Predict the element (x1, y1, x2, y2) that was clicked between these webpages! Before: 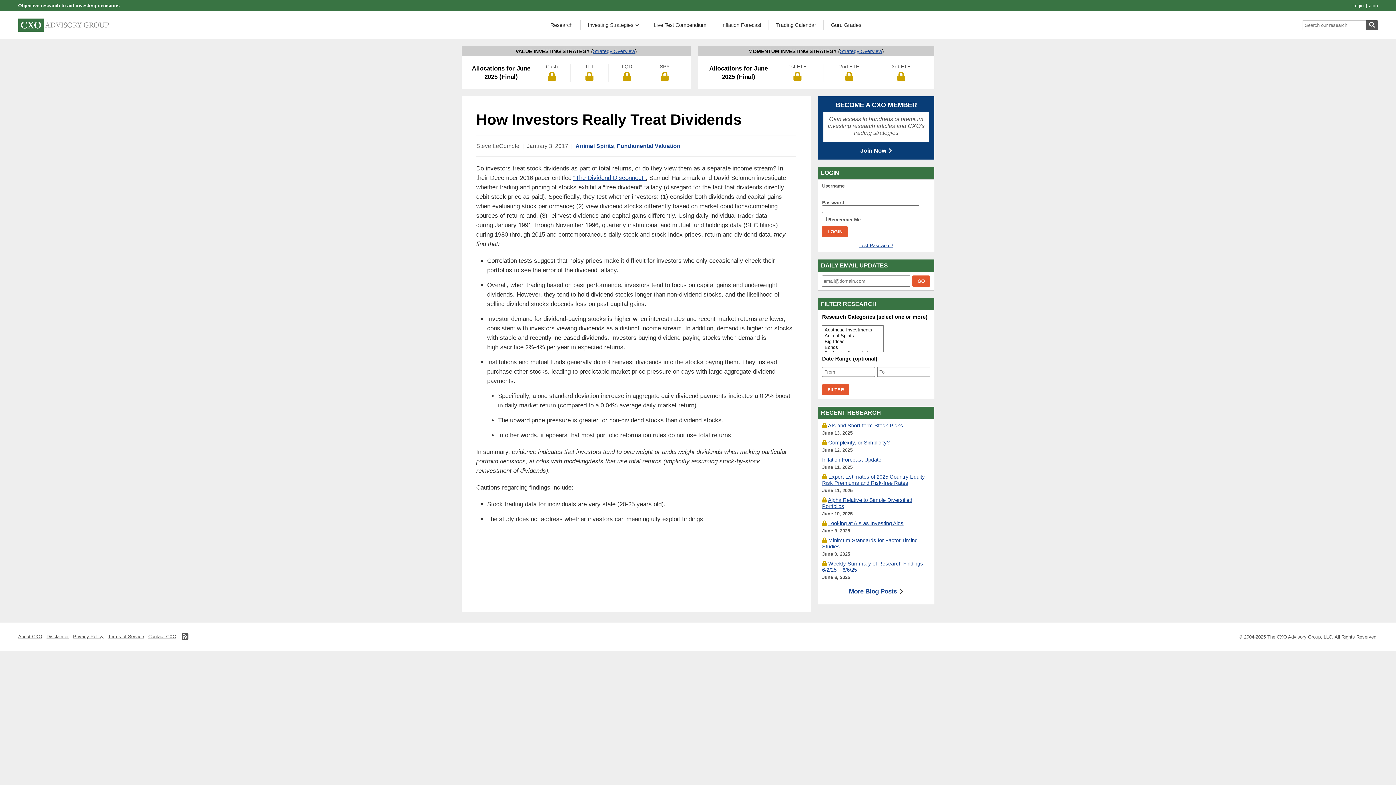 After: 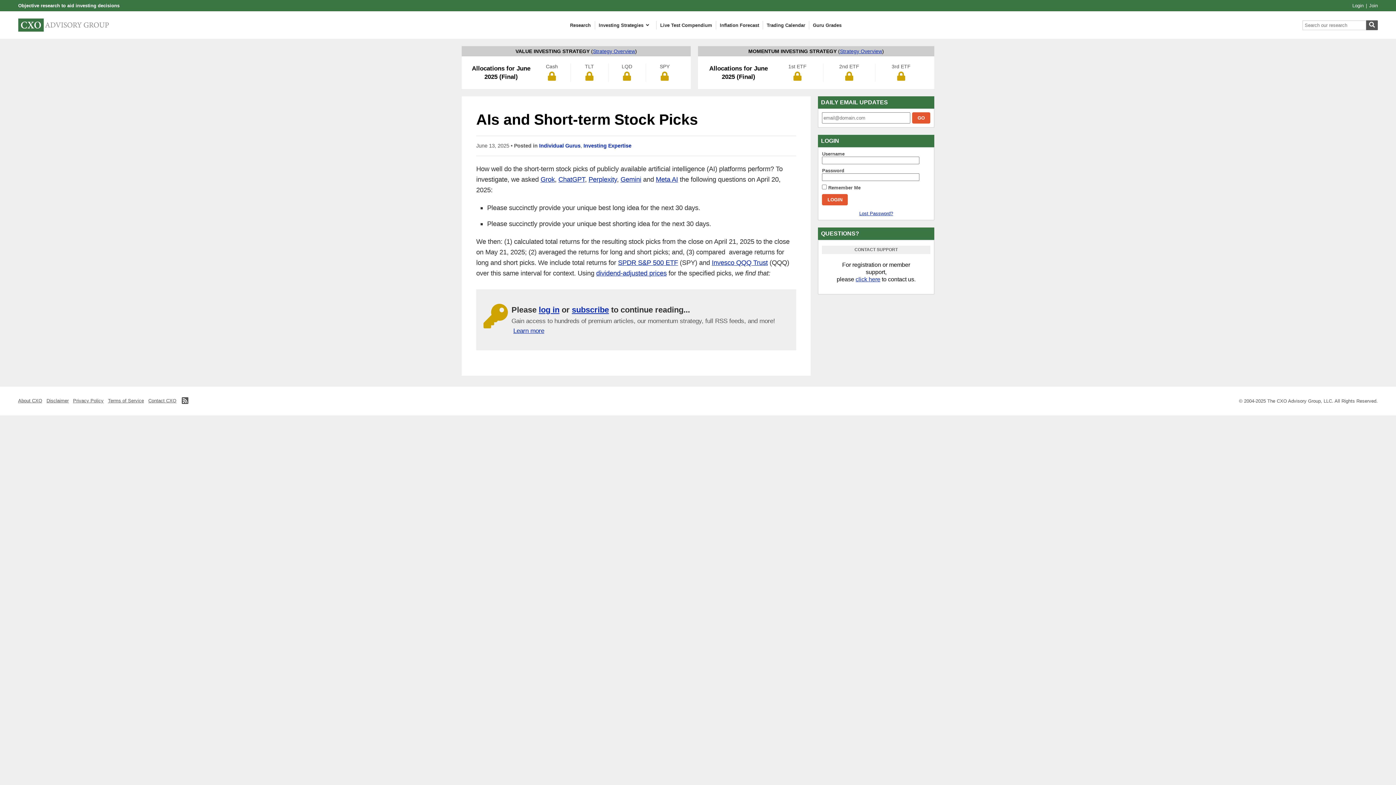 Action: label: AIs and Short-term Stock Picks bbox: (828, 422, 903, 428)